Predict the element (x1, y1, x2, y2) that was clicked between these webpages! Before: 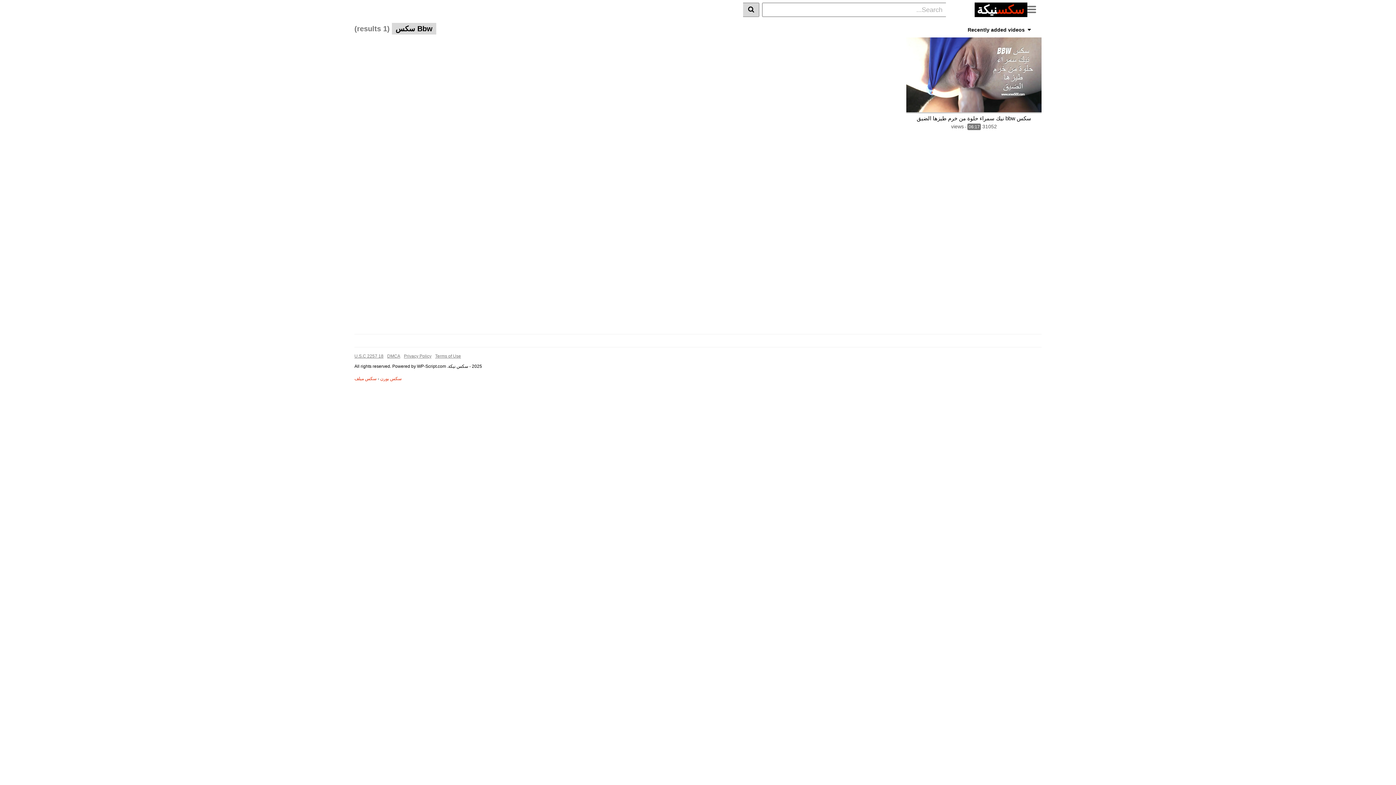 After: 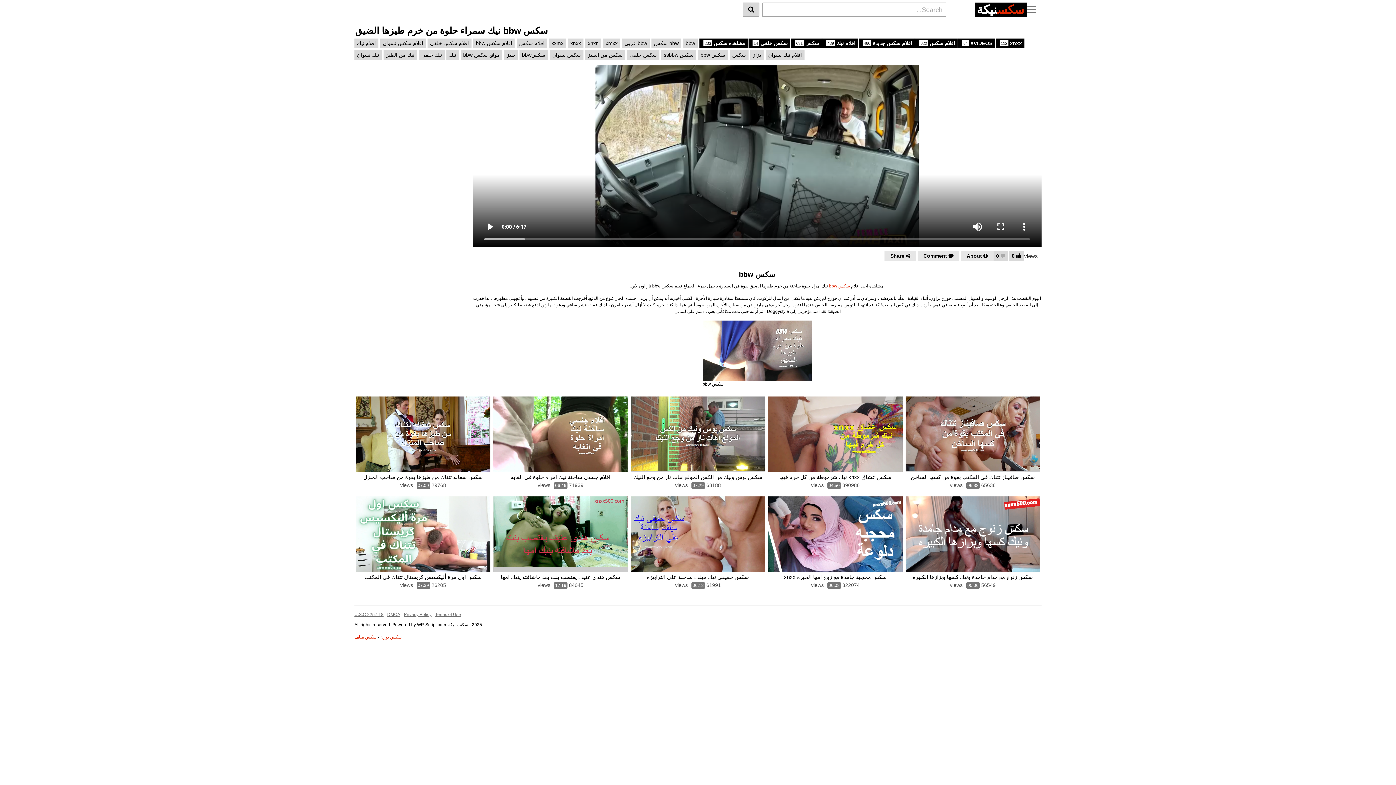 Action: label: سكس bbw نيك سمراء حلوة من خرم طيزها الضيق bbox: (906, 114, 1041, 122)